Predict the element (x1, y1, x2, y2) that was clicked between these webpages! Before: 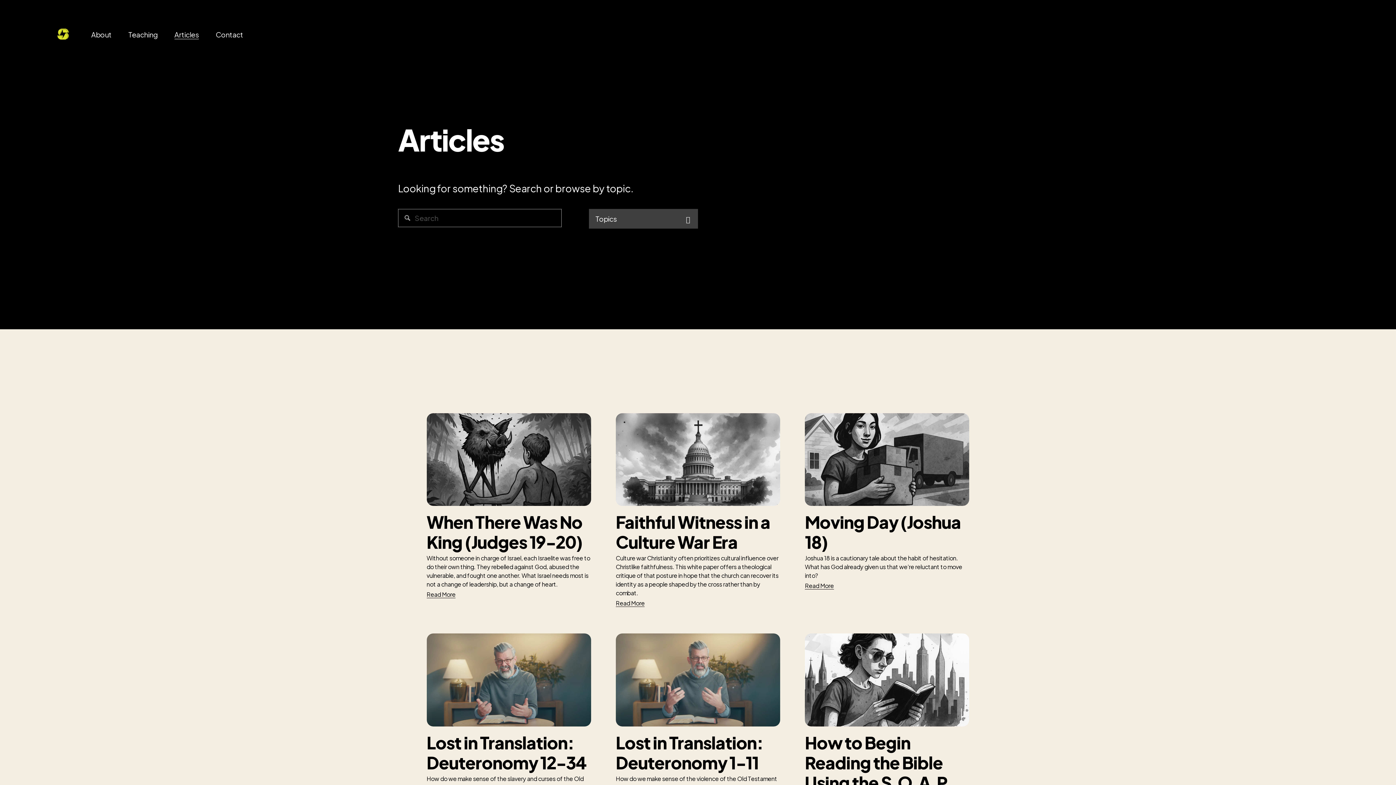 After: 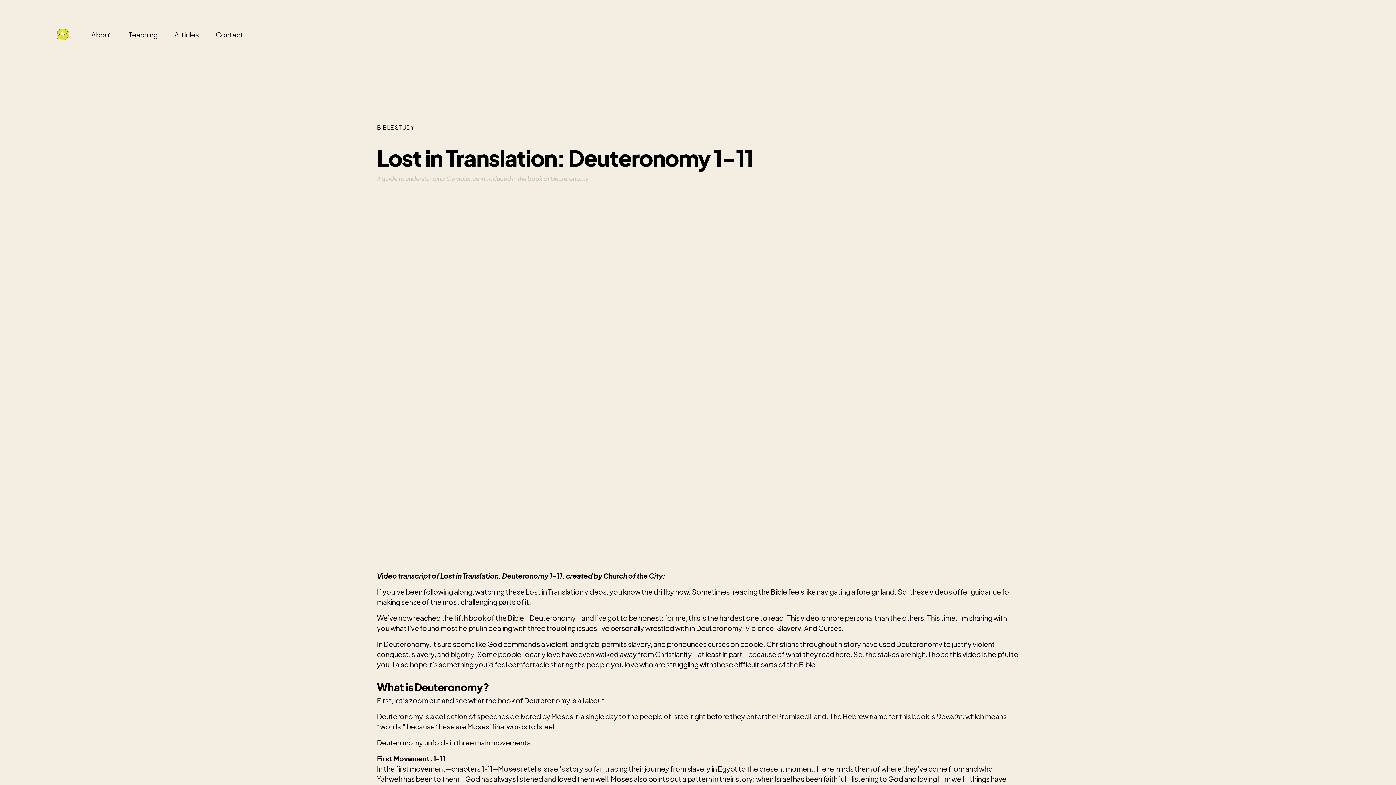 Action: bbox: (615, 633, 780, 726)